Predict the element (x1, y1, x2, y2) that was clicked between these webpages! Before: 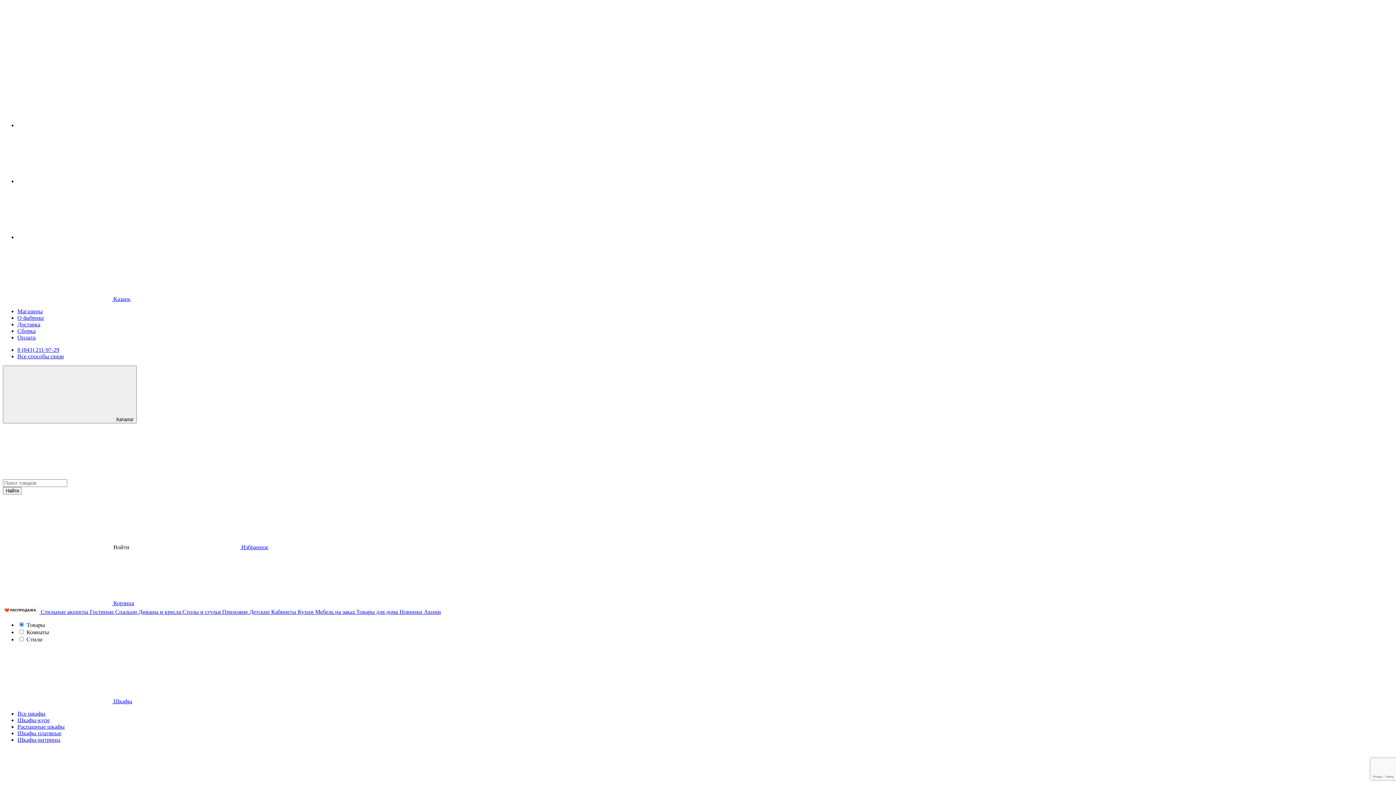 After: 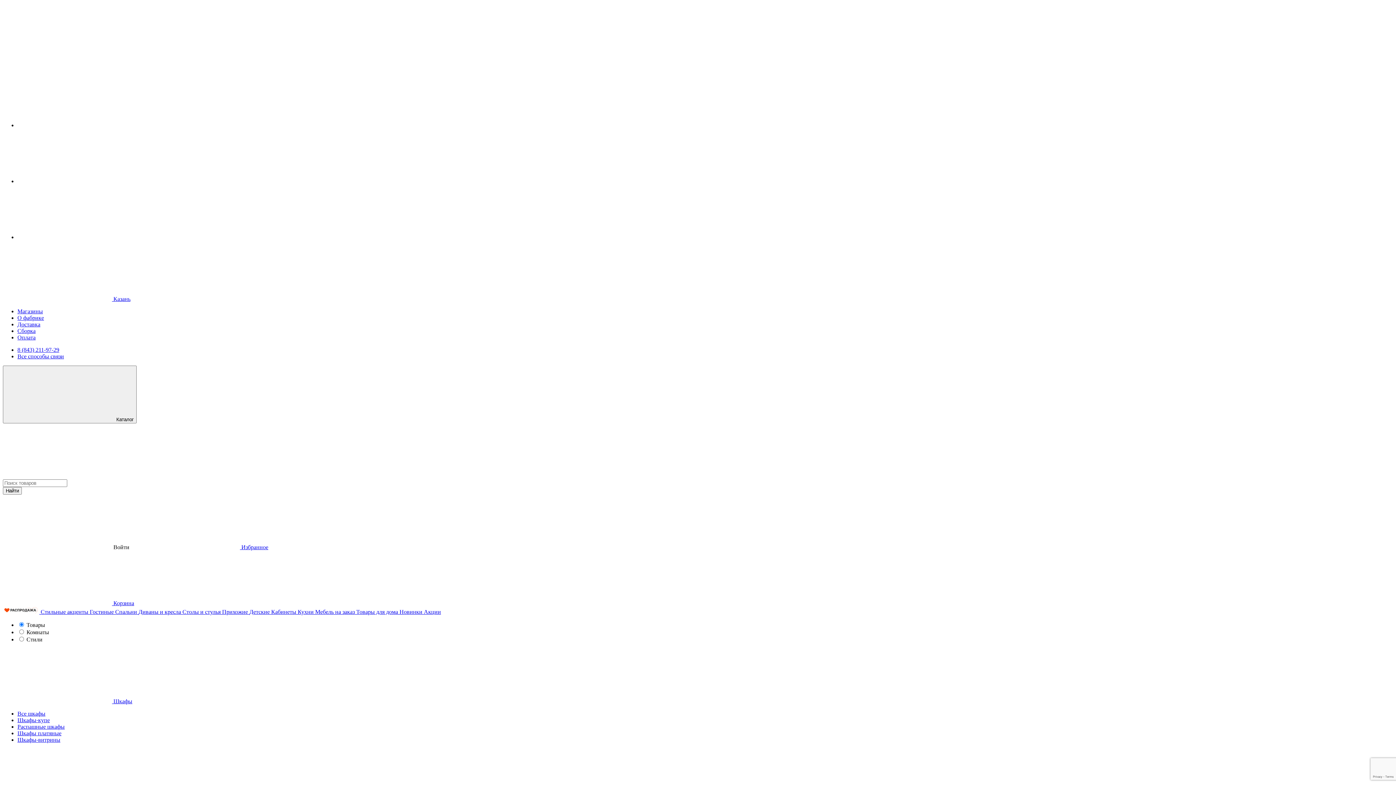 Action: label: Все способы связи bbox: (17, 353, 64, 359)